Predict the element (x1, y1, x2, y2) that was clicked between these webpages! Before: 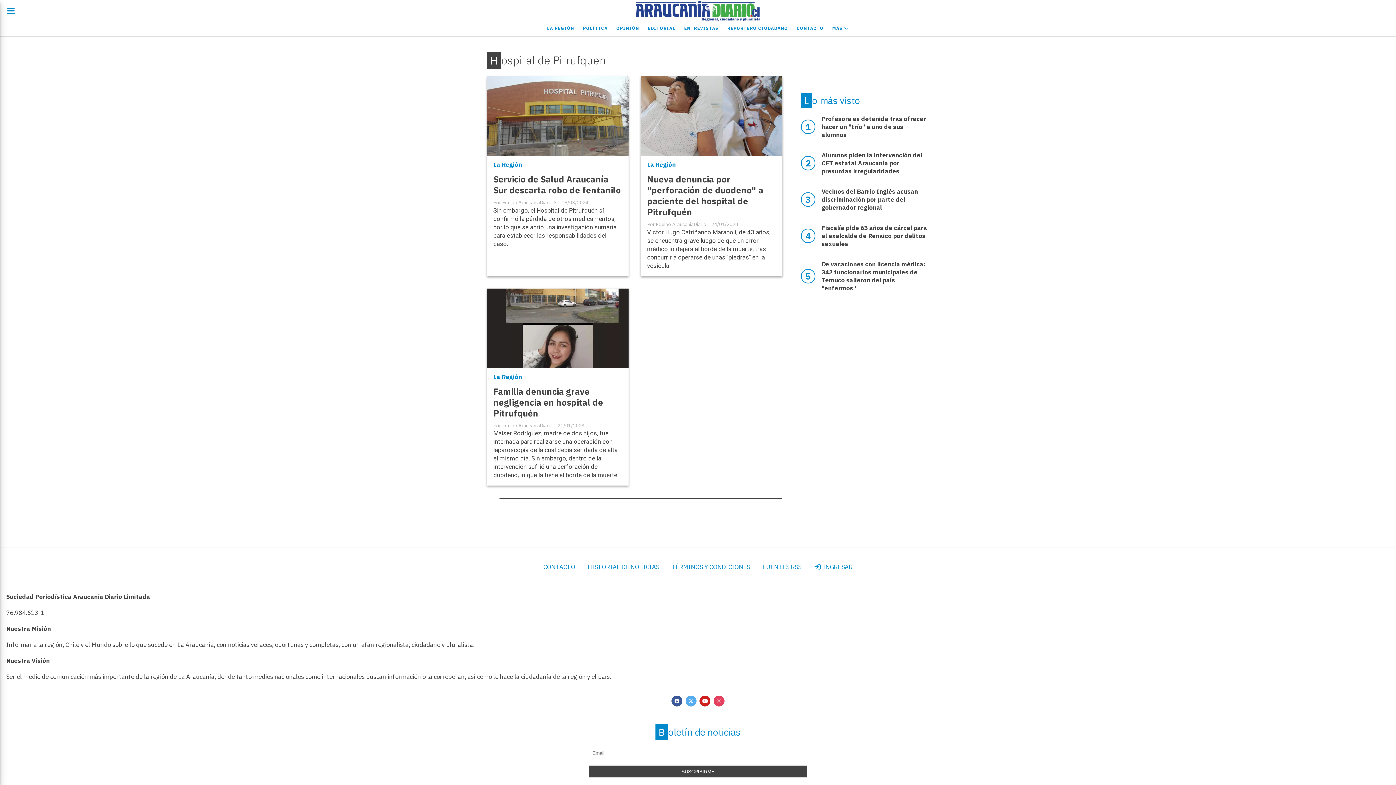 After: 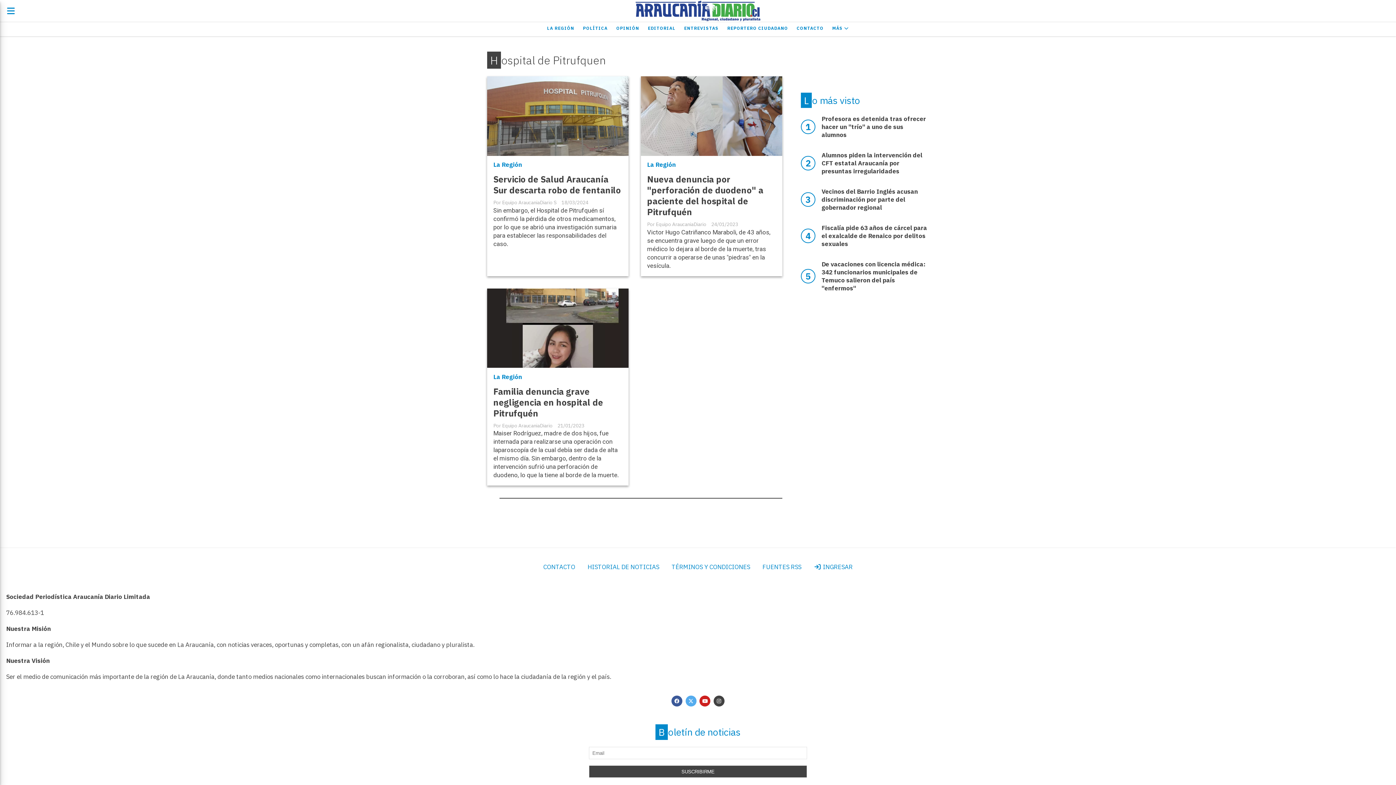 Action: bbox: (713, 696, 724, 706)